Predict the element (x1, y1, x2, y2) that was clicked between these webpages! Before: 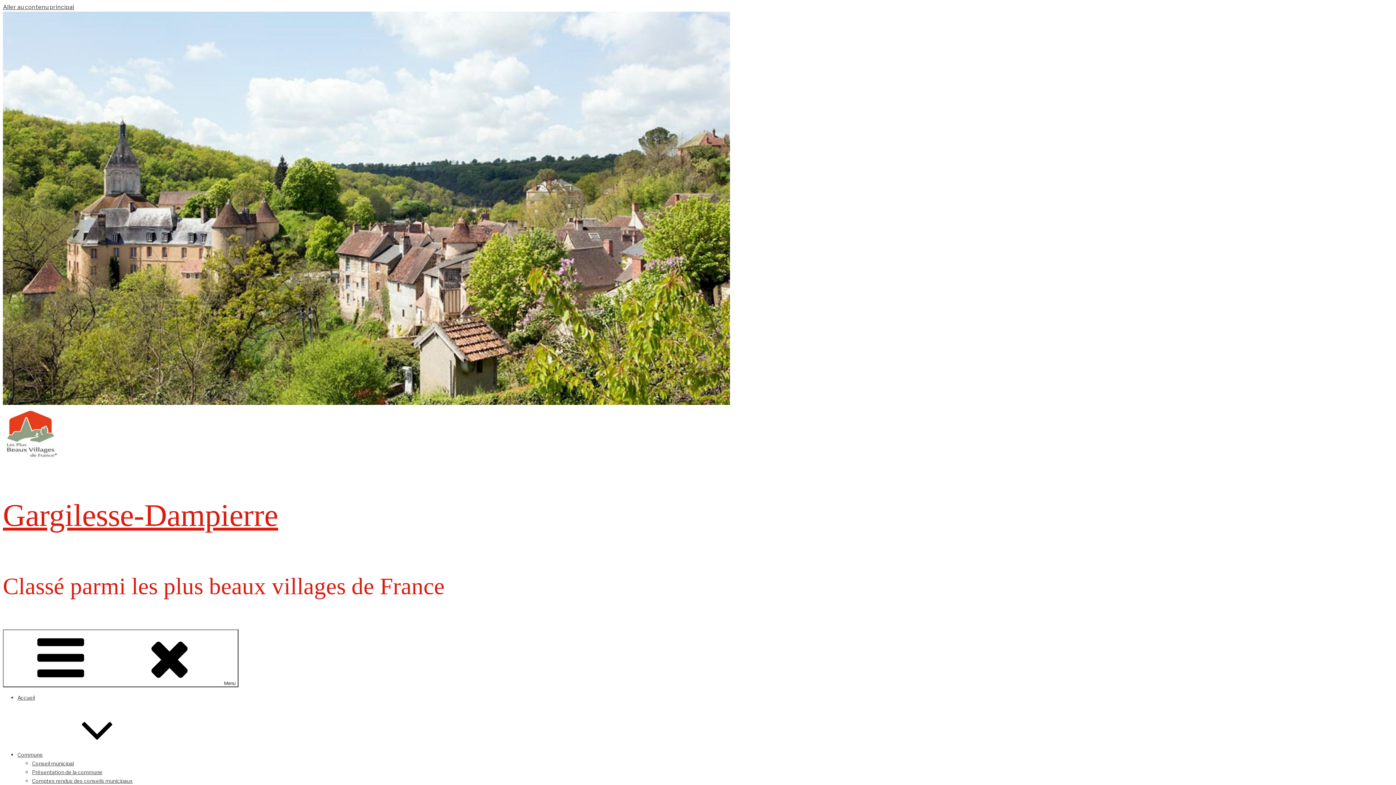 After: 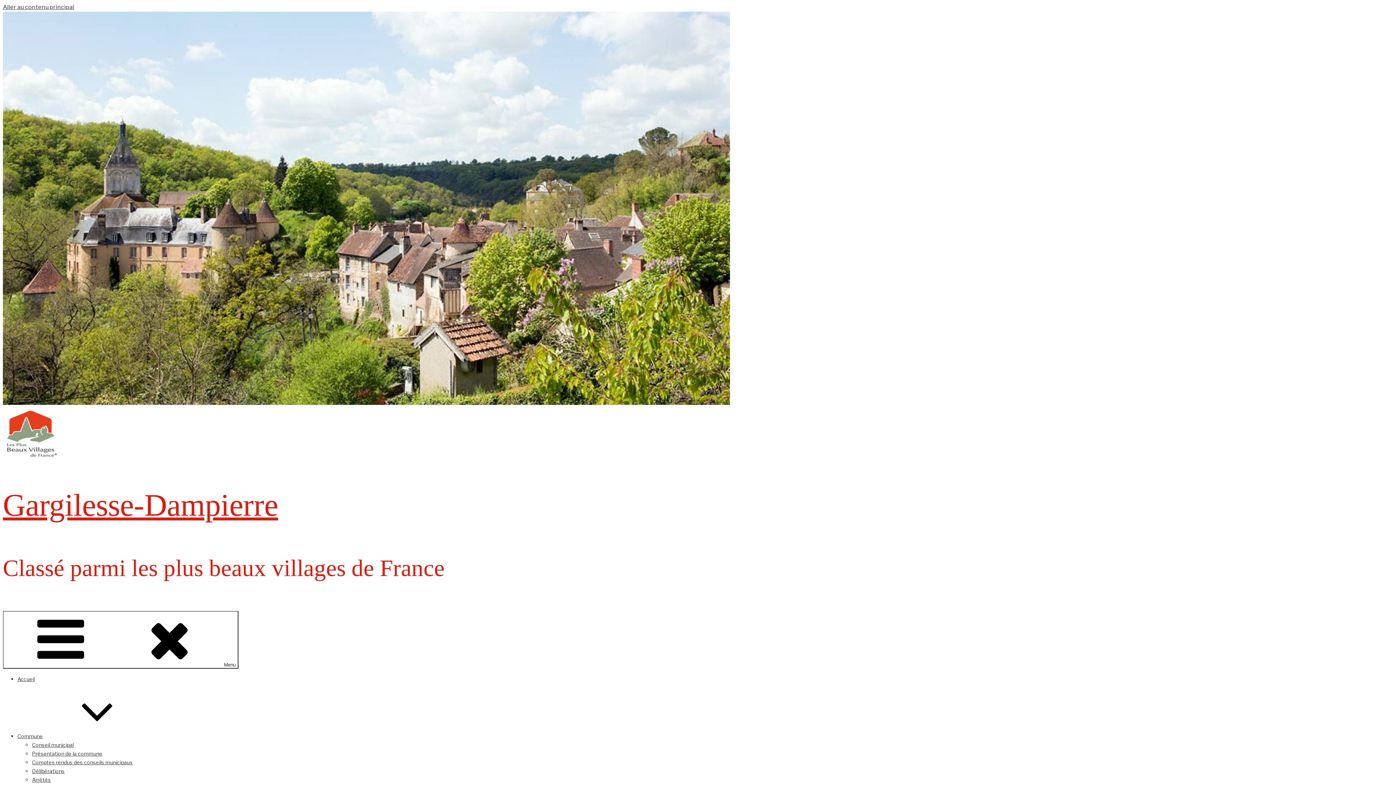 Action: bbox: (2, 456, 57, 463)